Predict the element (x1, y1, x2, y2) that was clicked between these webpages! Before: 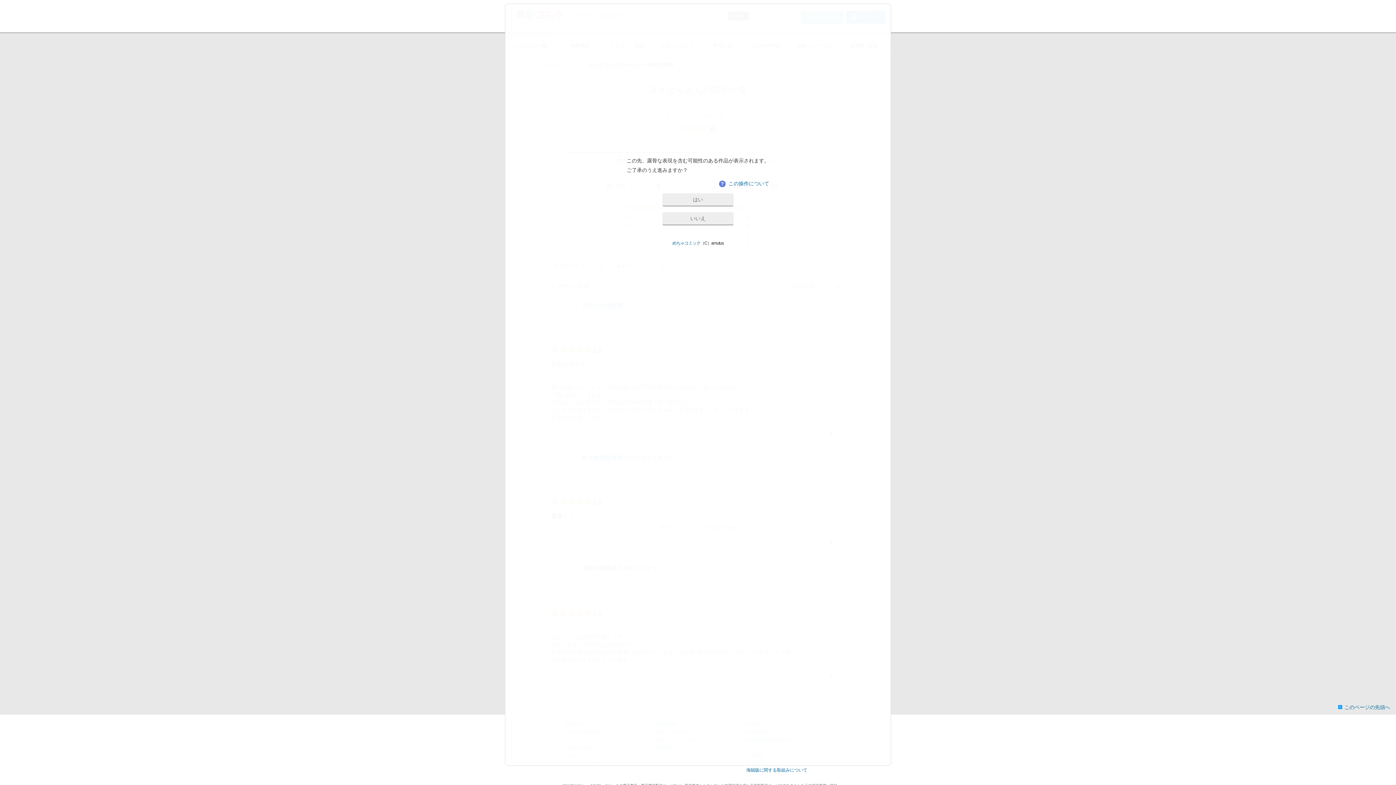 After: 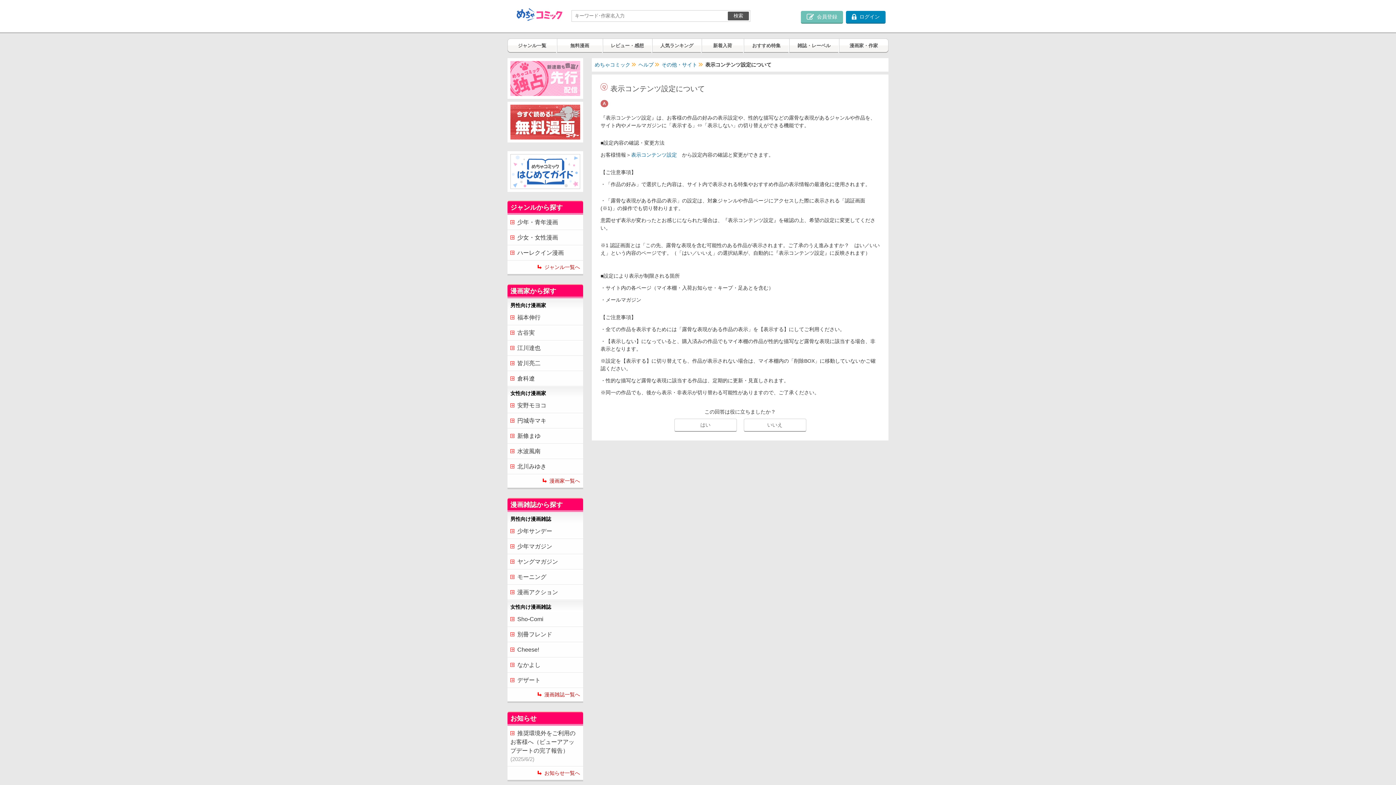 Action: label: ？この操作について bbox: (719, 180, 769, 186)